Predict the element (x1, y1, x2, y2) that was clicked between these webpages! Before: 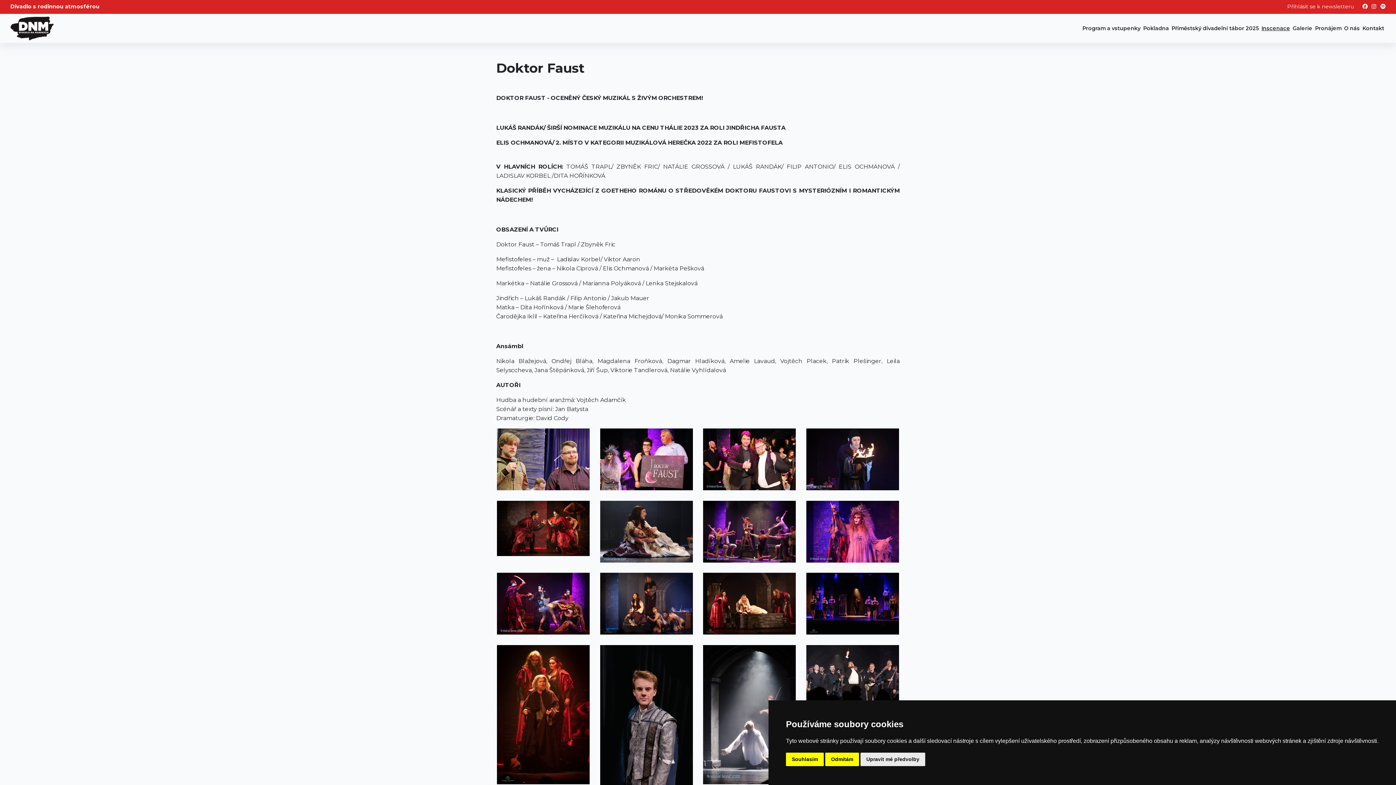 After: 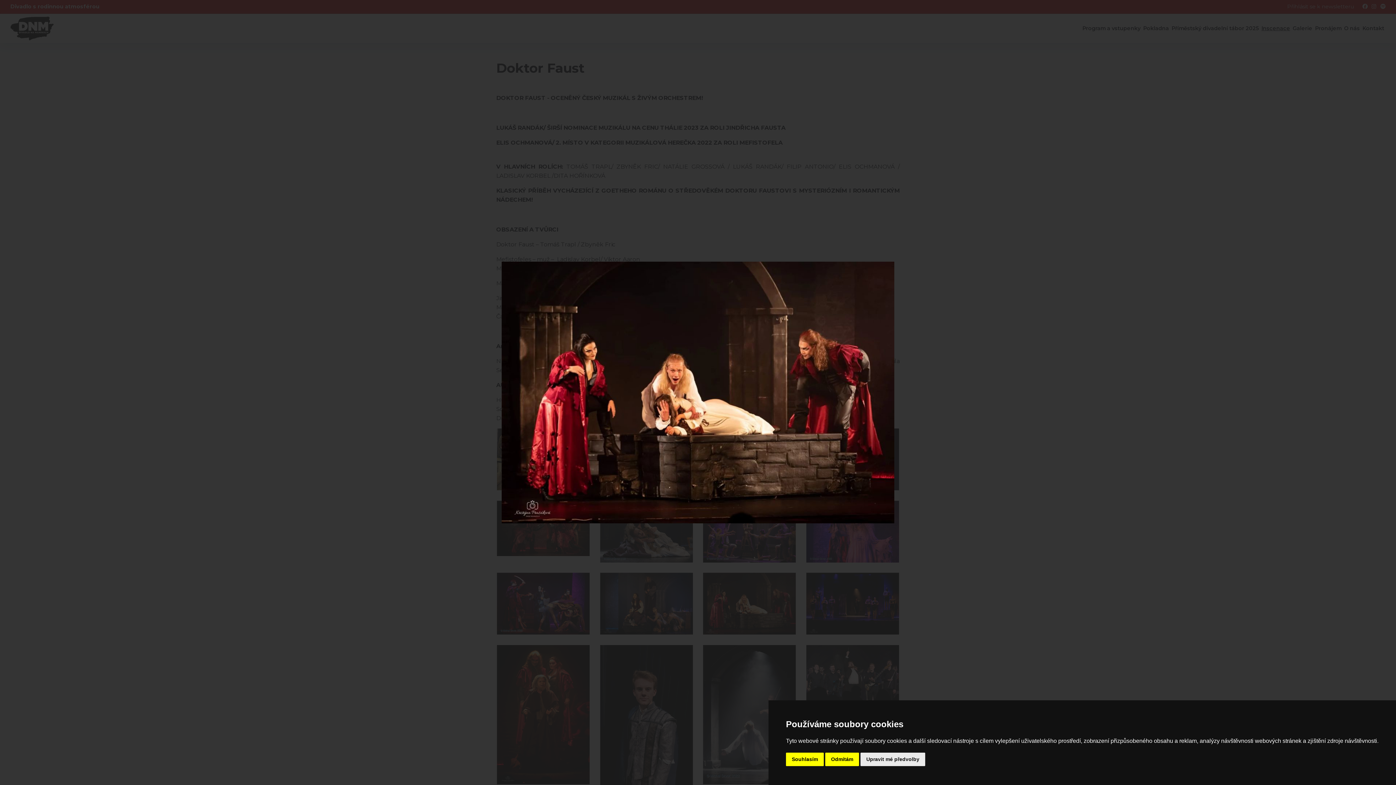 Action: bbox: (703, 573, 796, 635)